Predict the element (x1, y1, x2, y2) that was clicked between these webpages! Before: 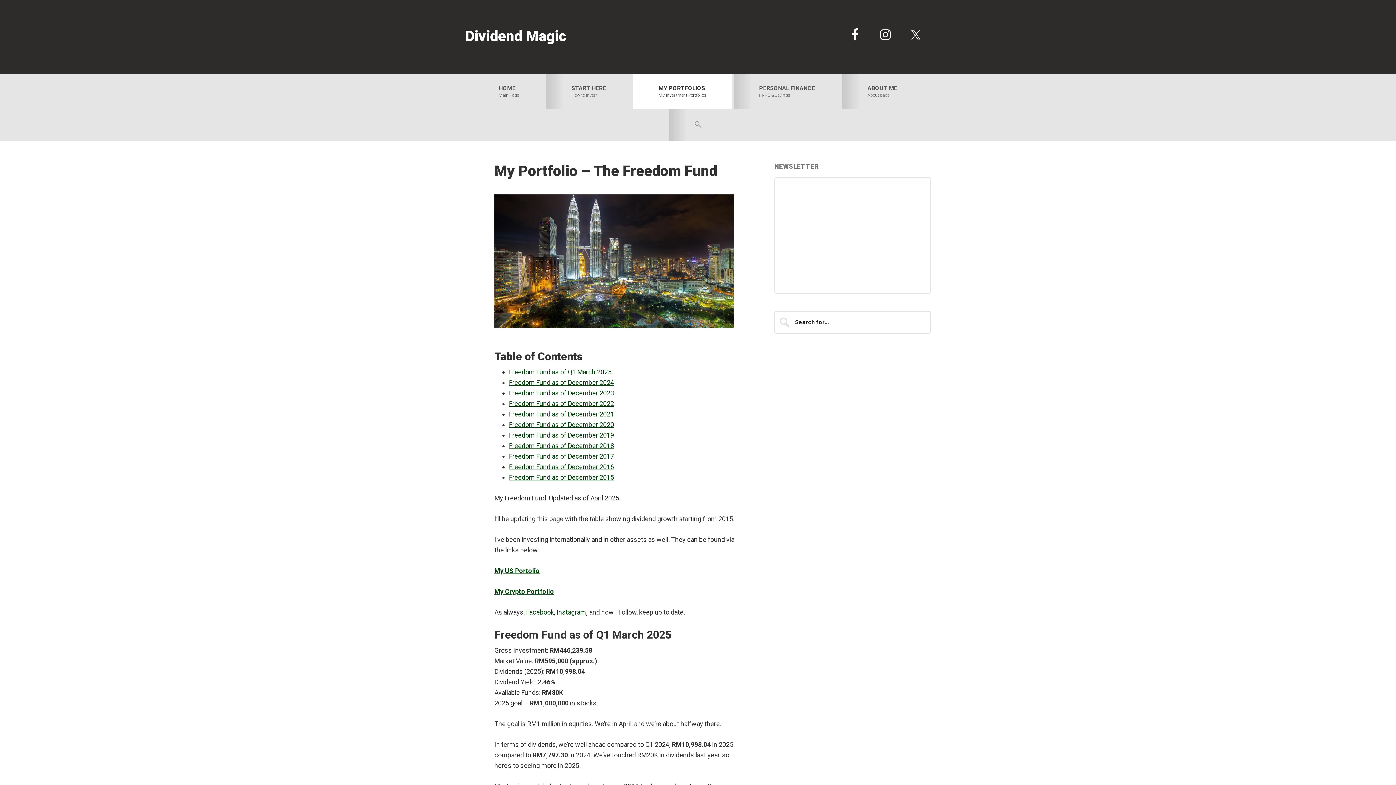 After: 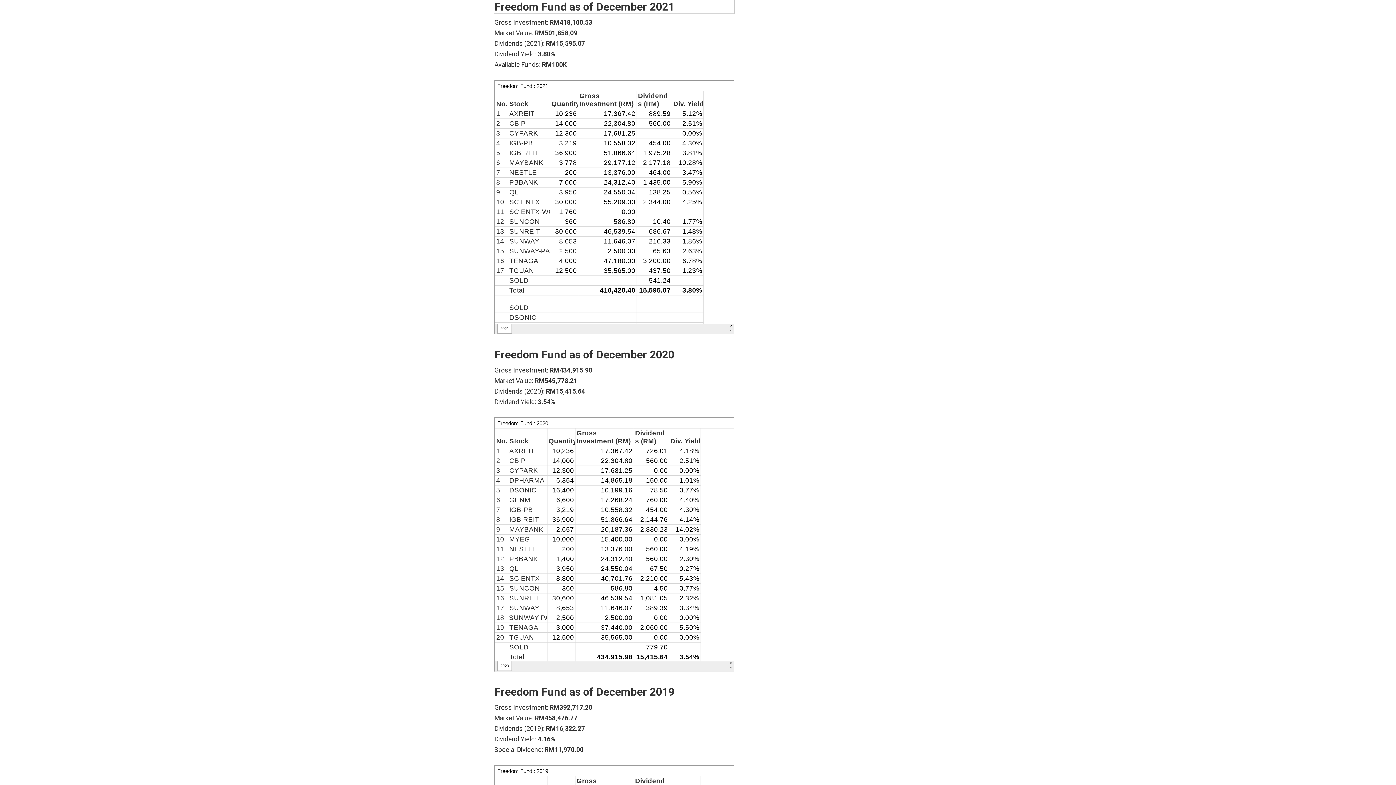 Action: bbox: (509, 517, 614, 524) label: Freedom Fund as of December 2021